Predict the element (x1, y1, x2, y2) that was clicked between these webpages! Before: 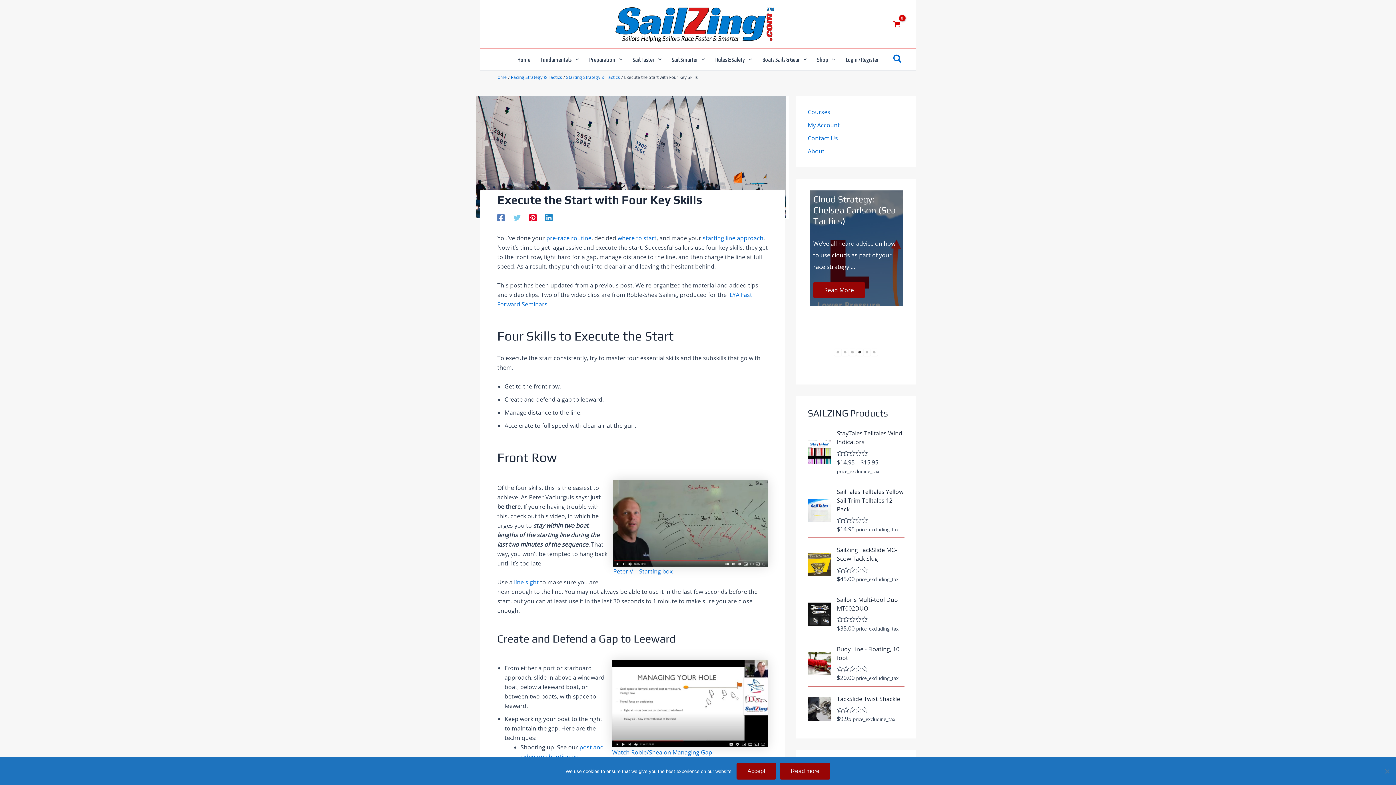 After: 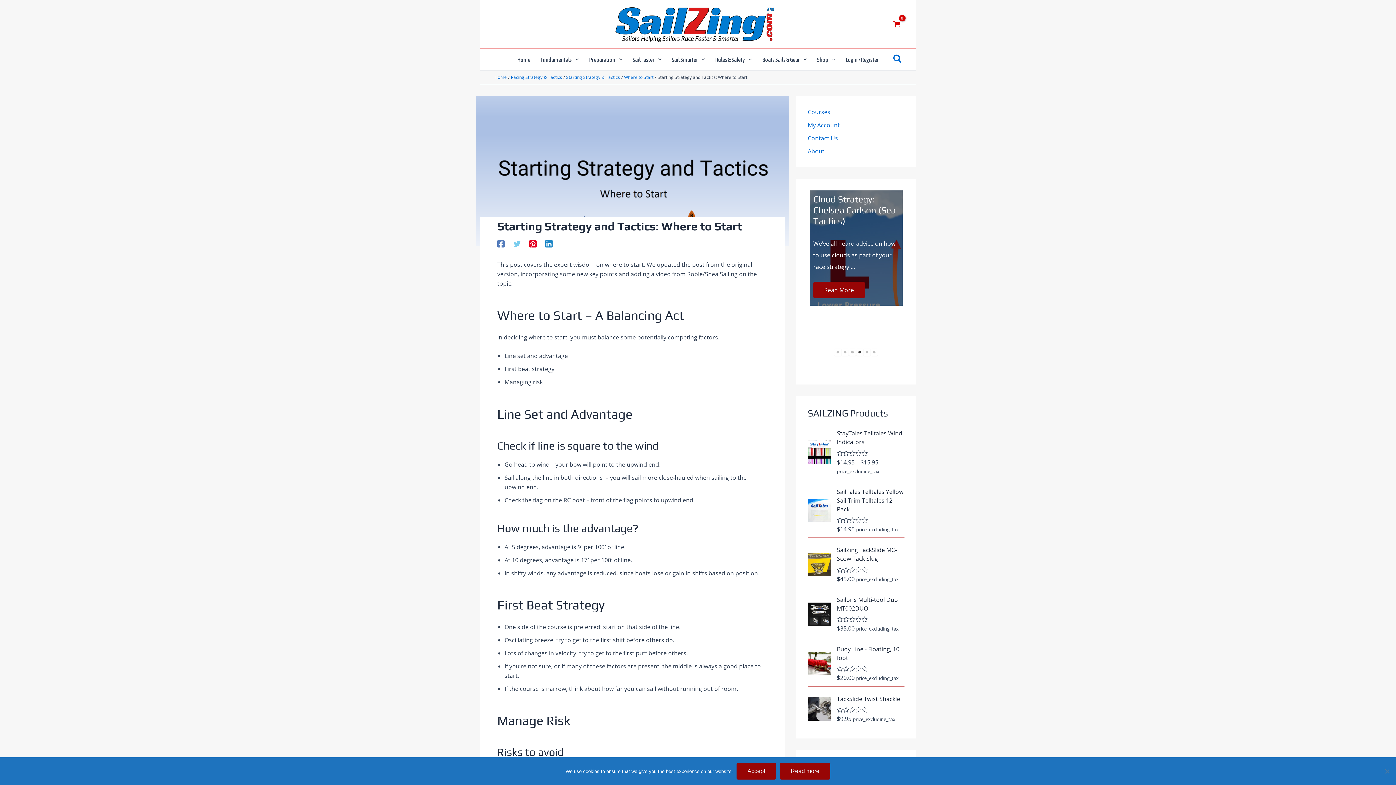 Action: label: where to start bbox: (617, 234, 656, 242)